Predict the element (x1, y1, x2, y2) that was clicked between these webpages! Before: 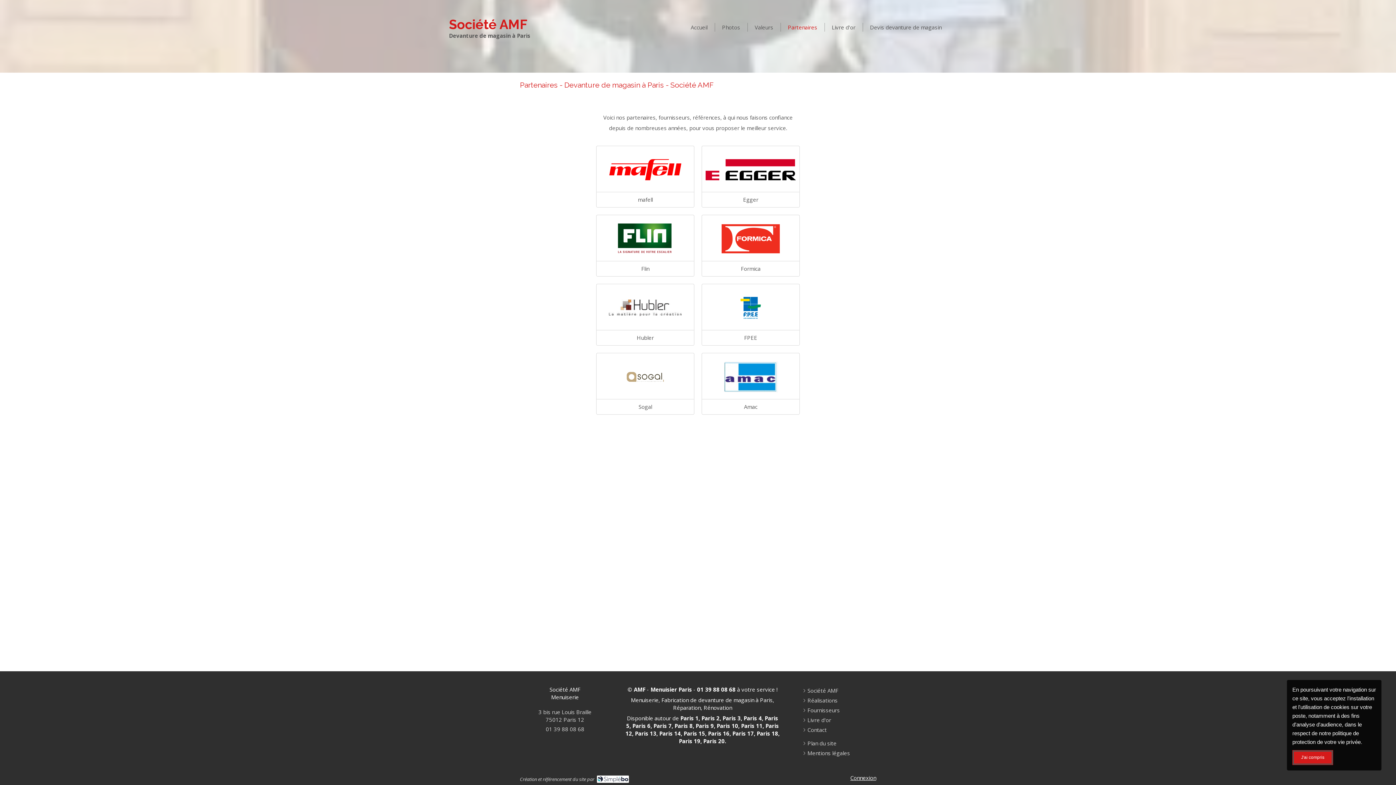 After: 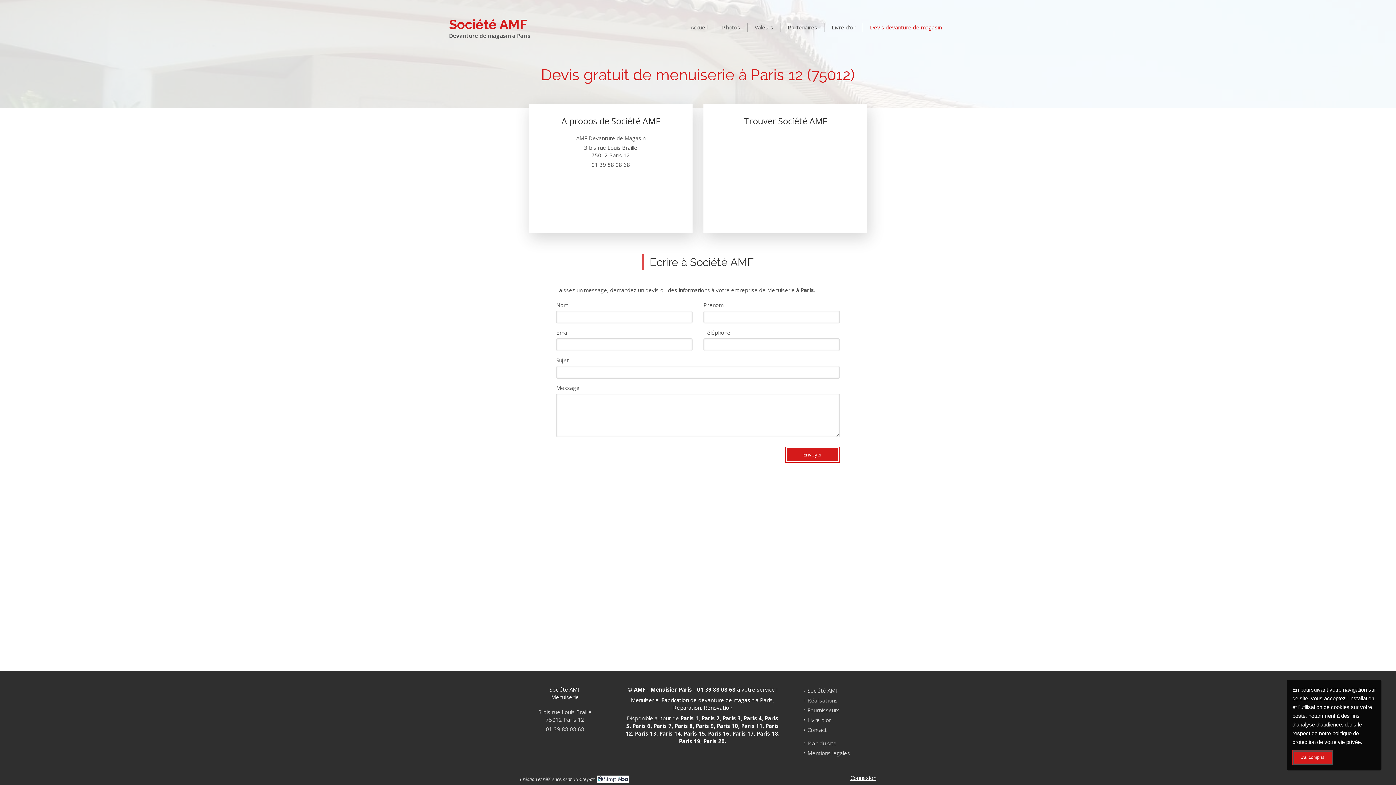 Action: bbox: (807, 726, 826, 734) label: Contact